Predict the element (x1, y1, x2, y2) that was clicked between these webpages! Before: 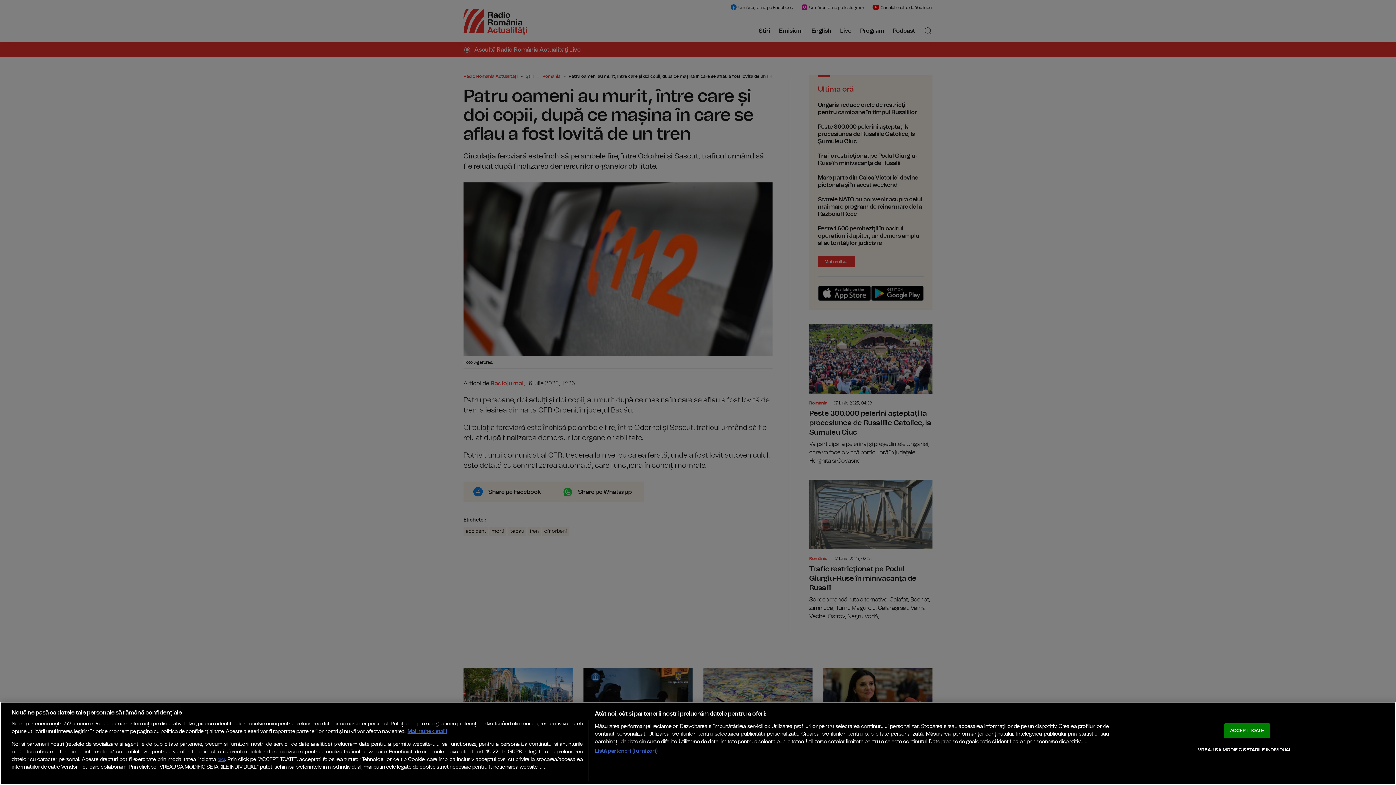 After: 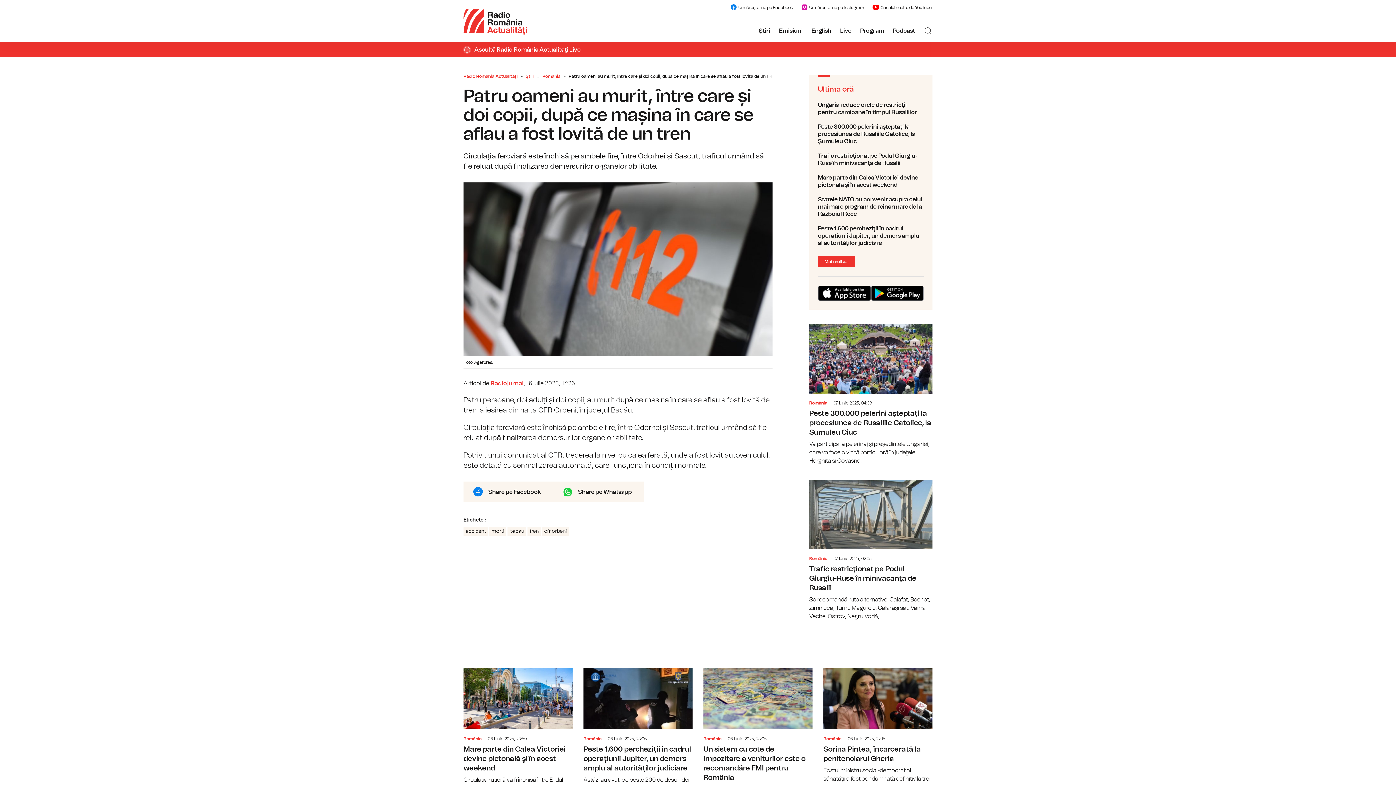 Action: bbox: (1224, 723, 1270, 738) label: ACCEPT TOATE